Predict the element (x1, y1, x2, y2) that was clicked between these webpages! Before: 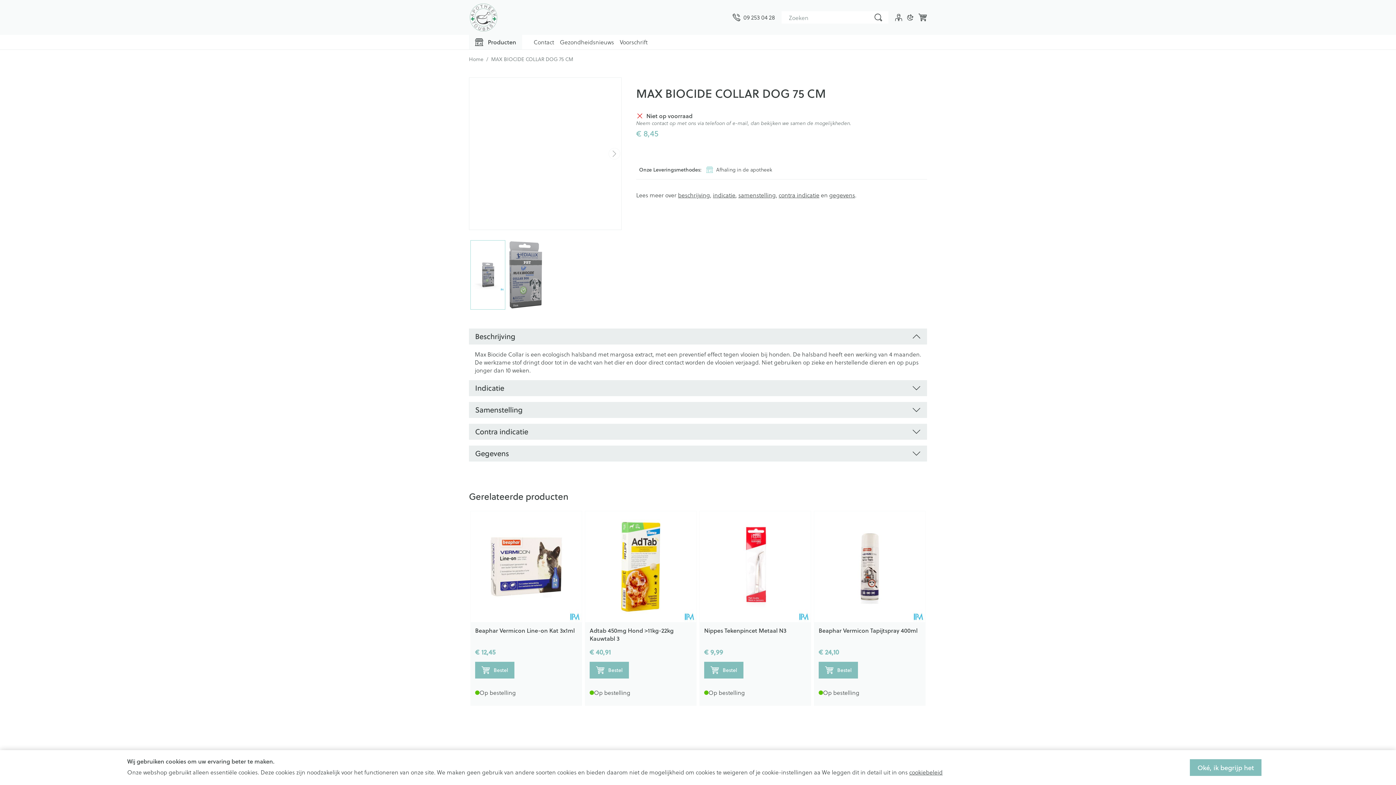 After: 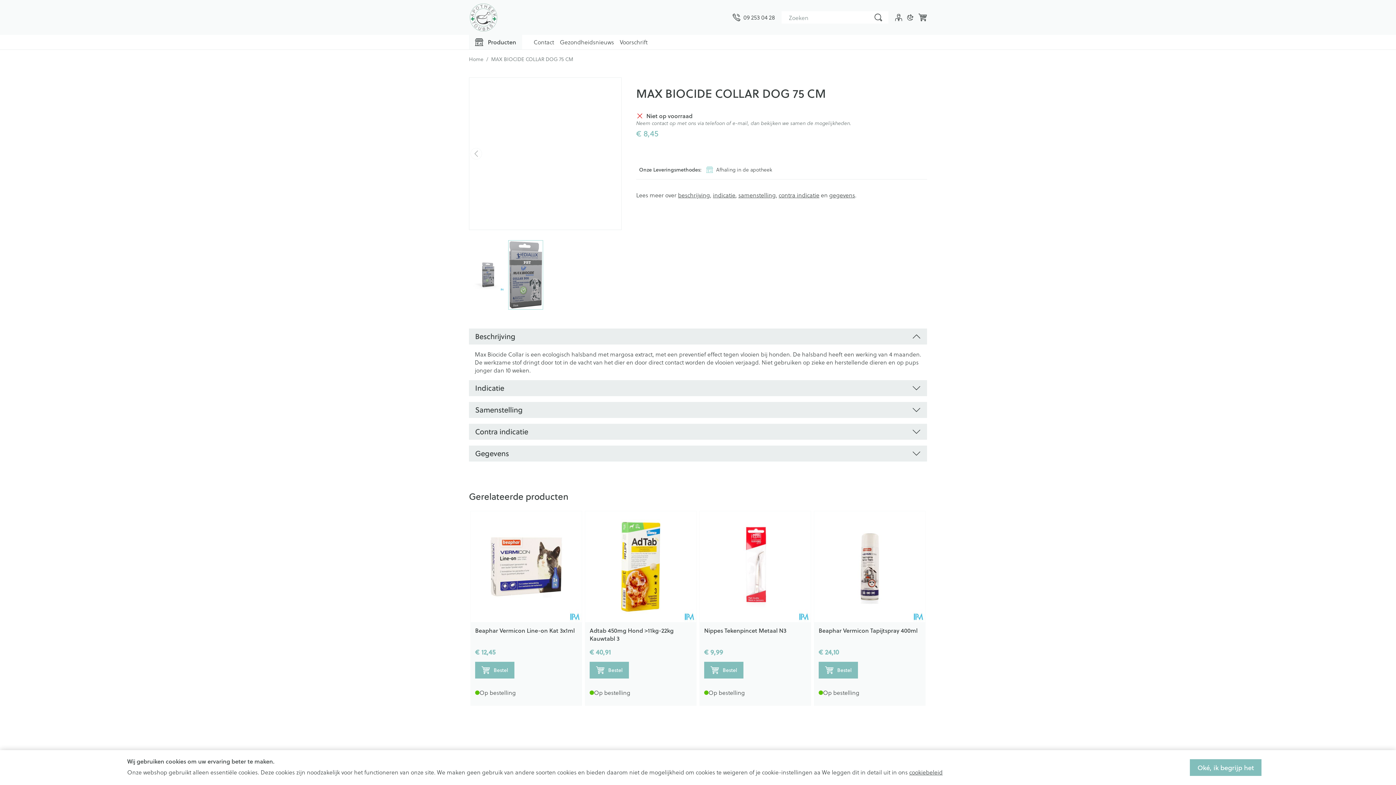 Action: bbox: (509, 241, 542, 308) label: View larger image